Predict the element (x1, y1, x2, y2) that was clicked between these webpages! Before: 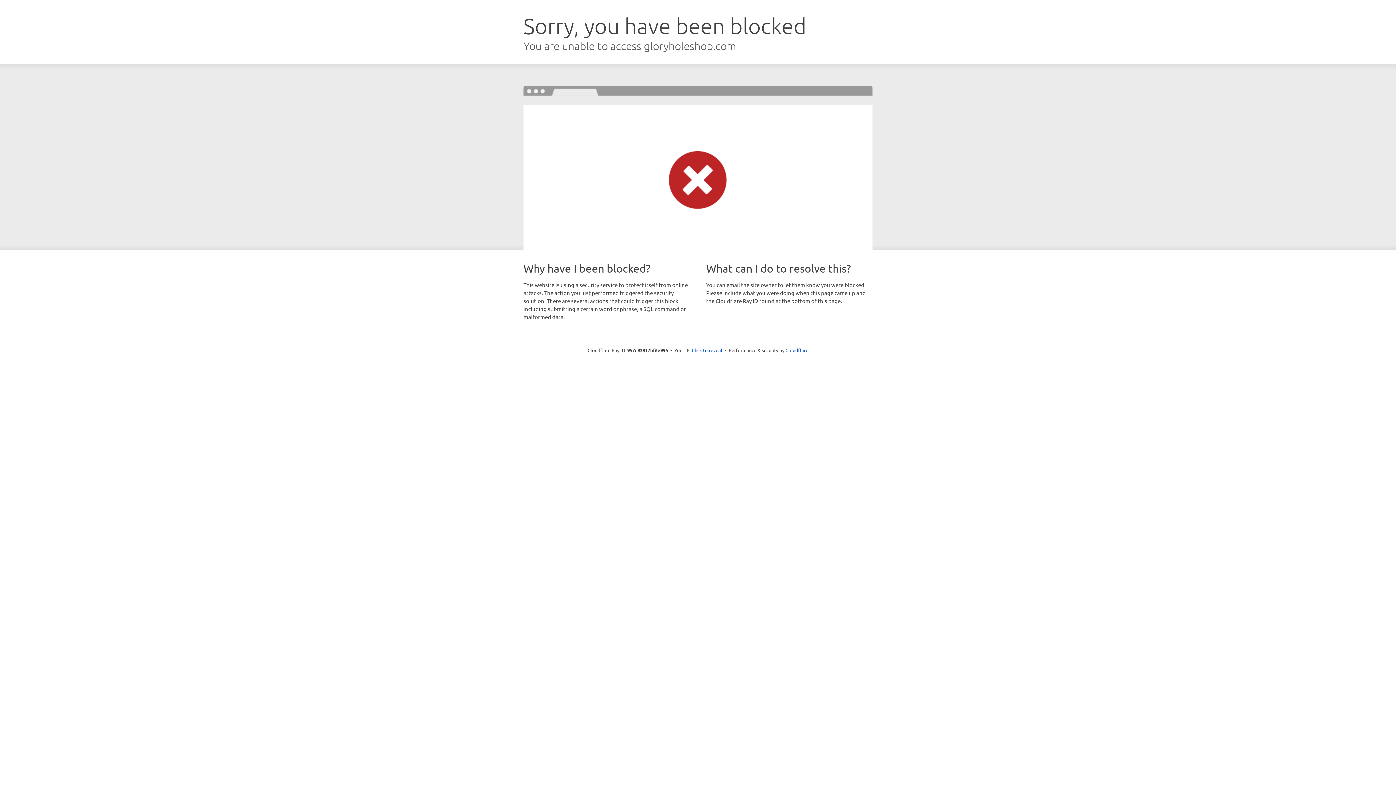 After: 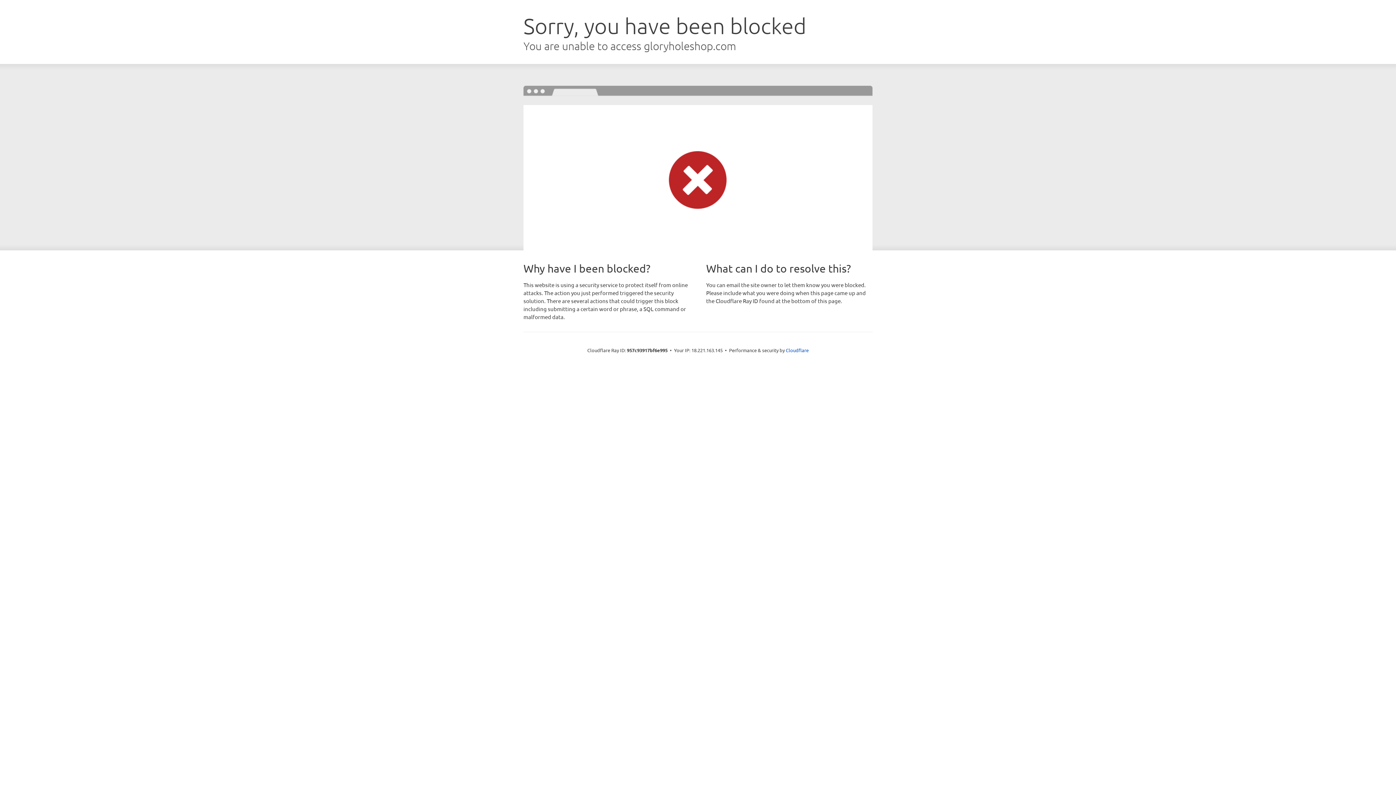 Action: bbox: (692, 346, 722, 353) label: Click to reveal